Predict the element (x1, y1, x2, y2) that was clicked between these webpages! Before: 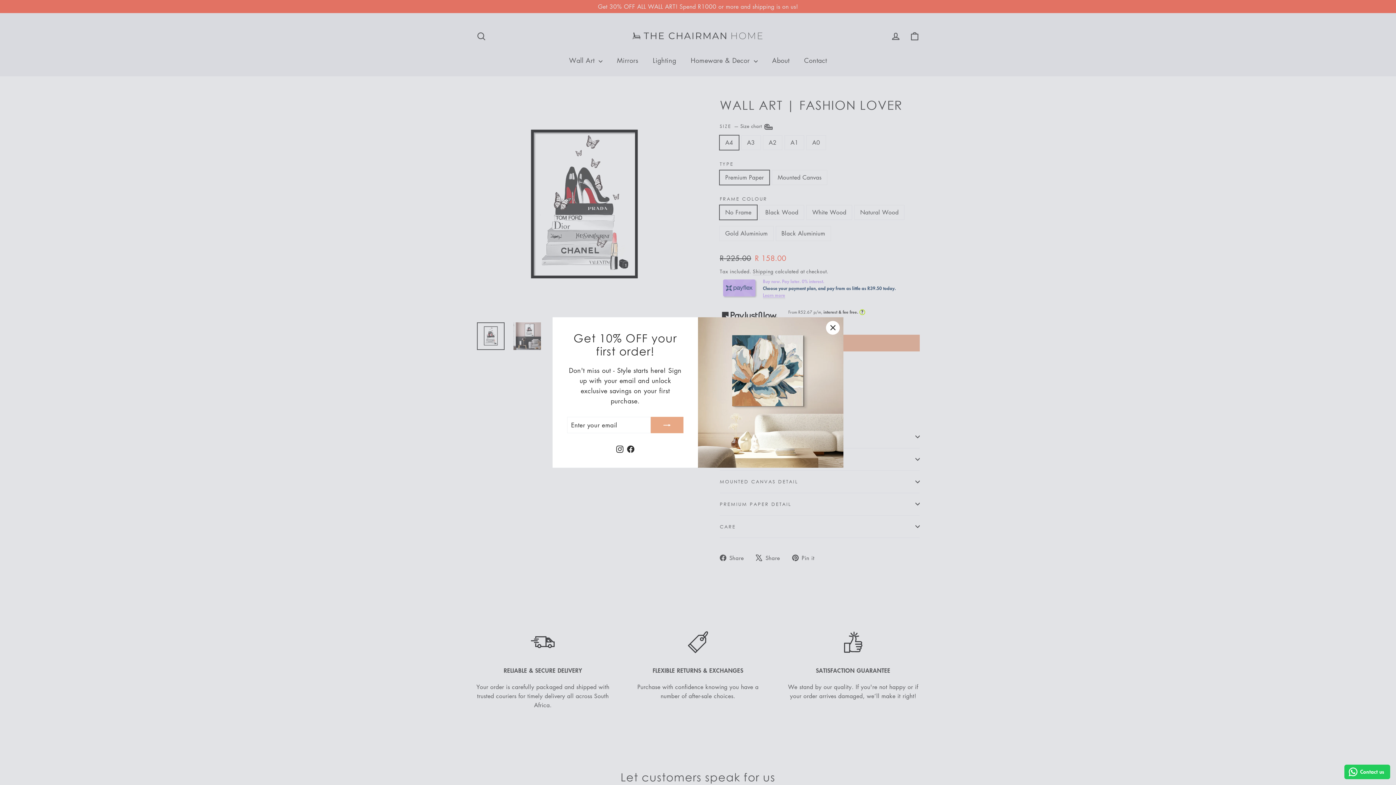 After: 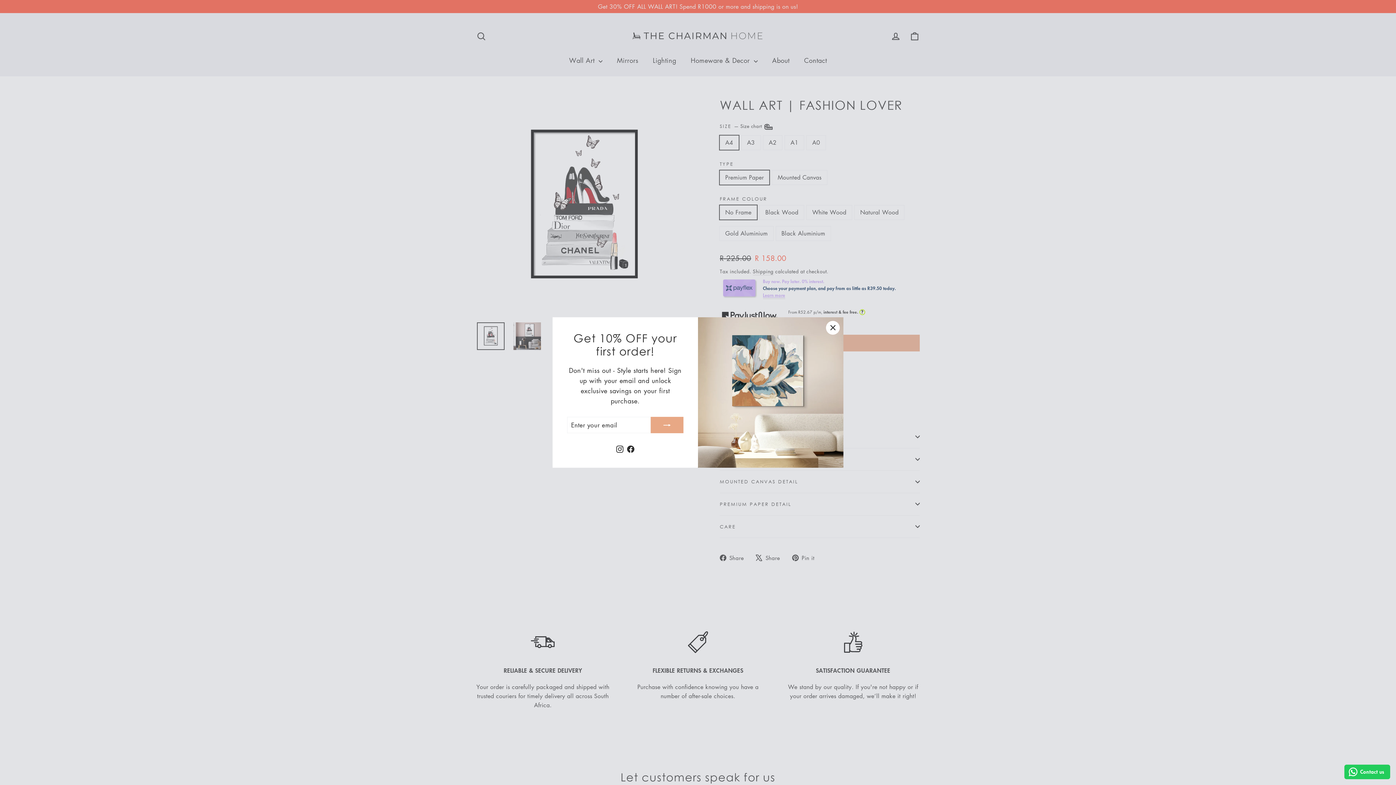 Action: bbox: (625, 444, 636, 453) label: Facebook